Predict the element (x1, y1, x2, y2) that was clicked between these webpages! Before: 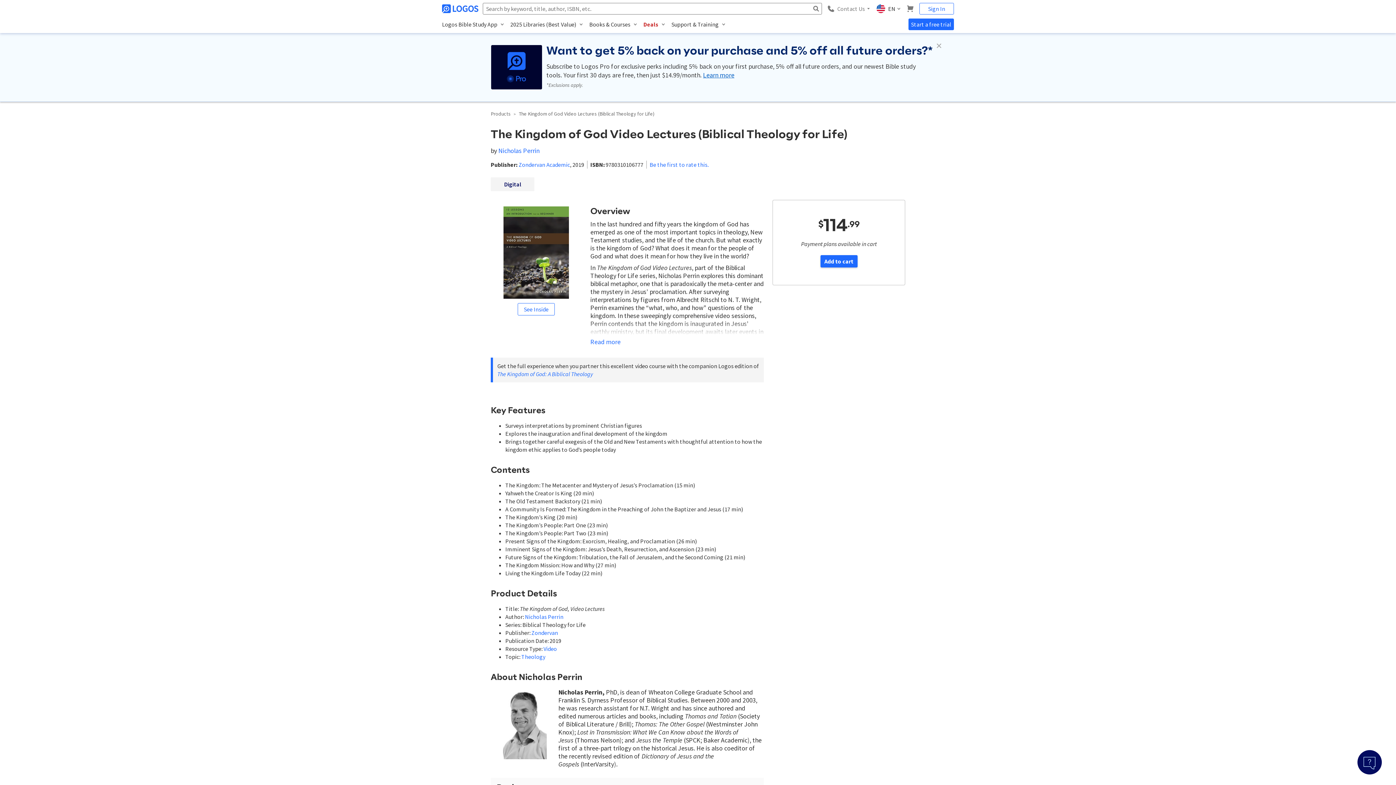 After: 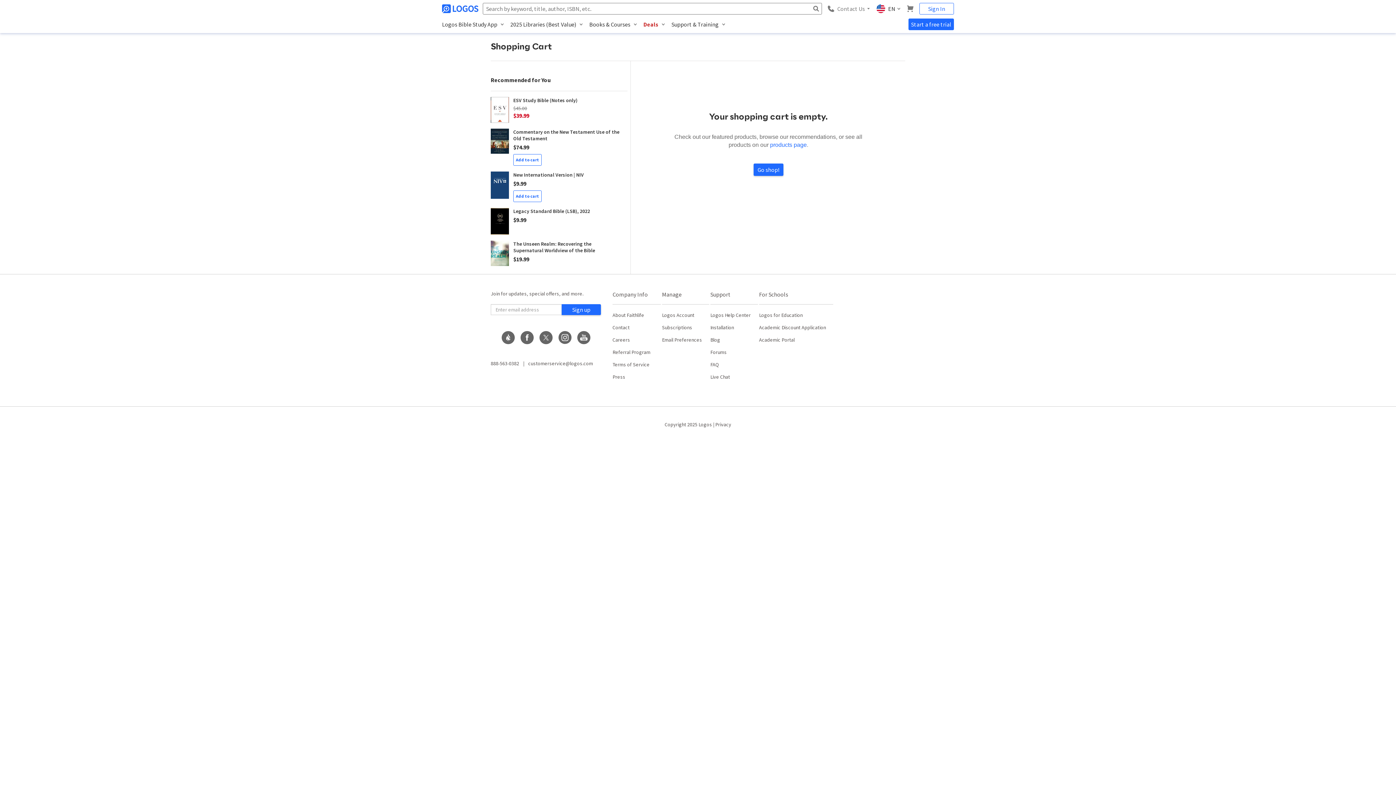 Action: bbox: (904, 2, 916, 14)